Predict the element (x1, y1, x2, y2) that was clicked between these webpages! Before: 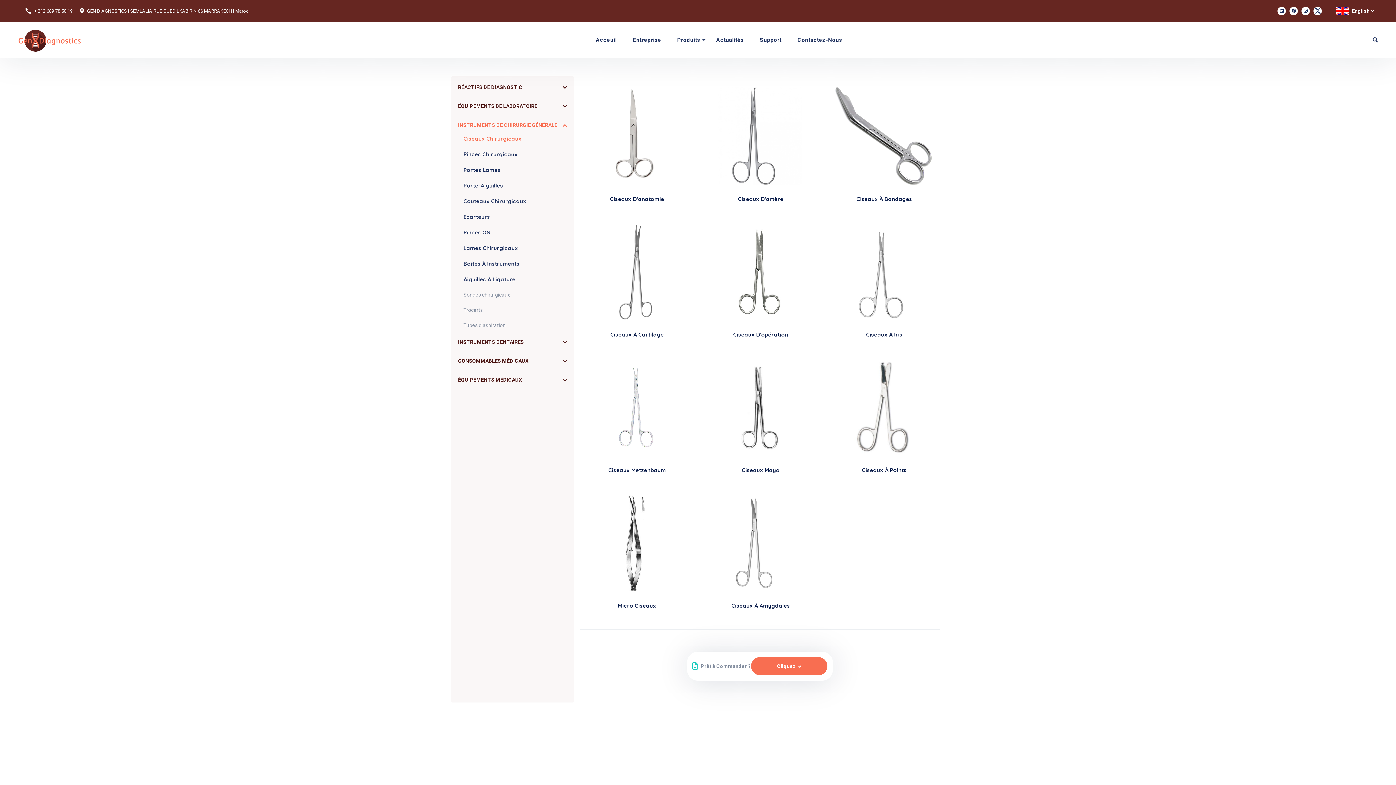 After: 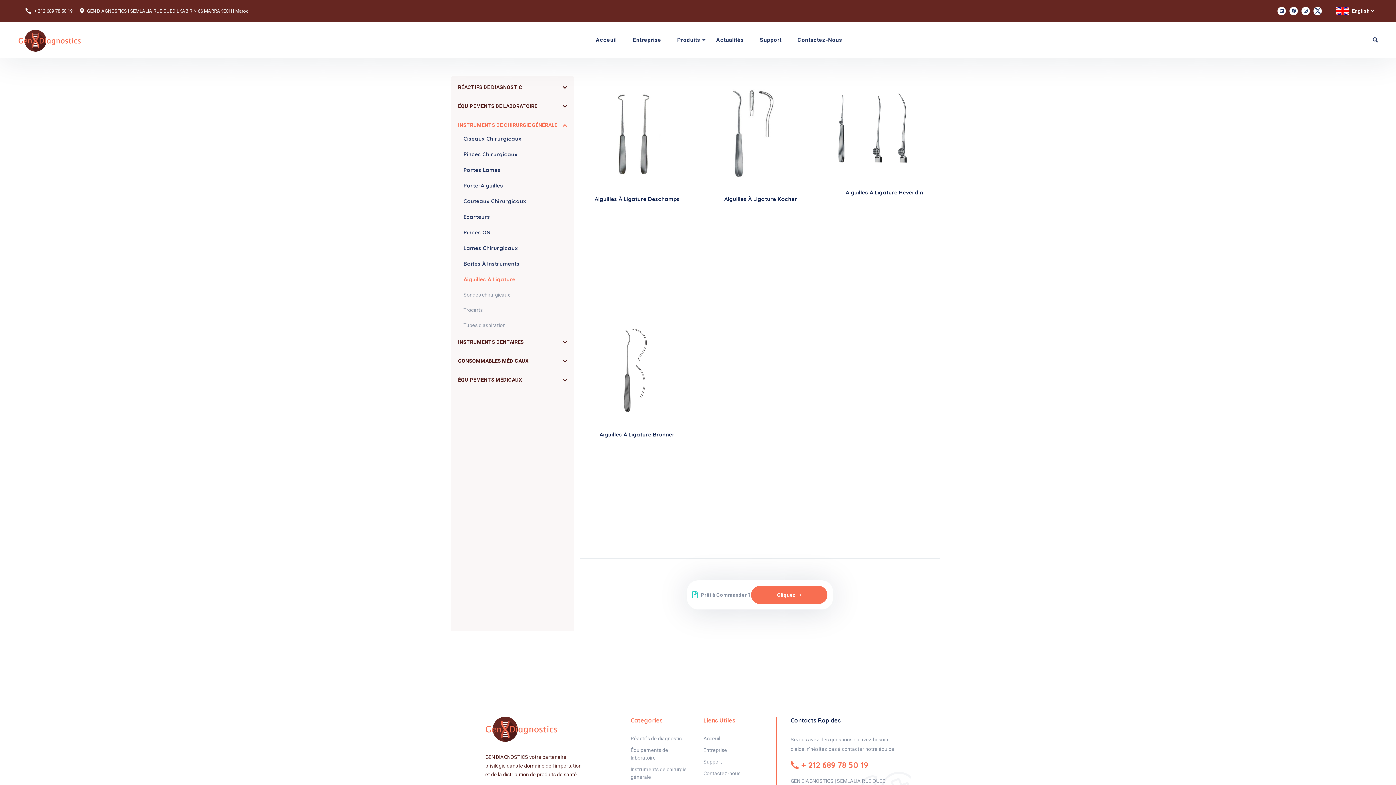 Action: bbox: (463, 275, 567, 283) label: Aiguilles À Ligature